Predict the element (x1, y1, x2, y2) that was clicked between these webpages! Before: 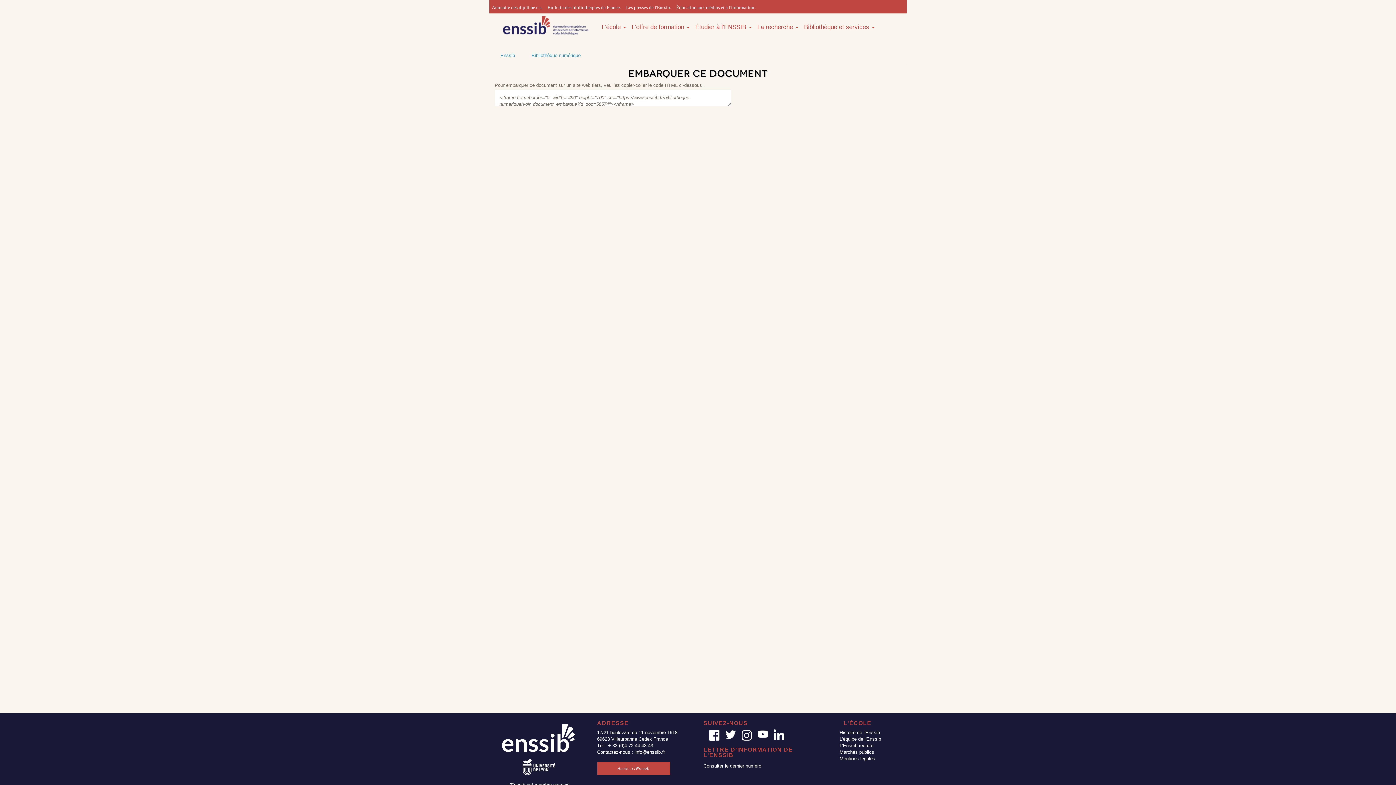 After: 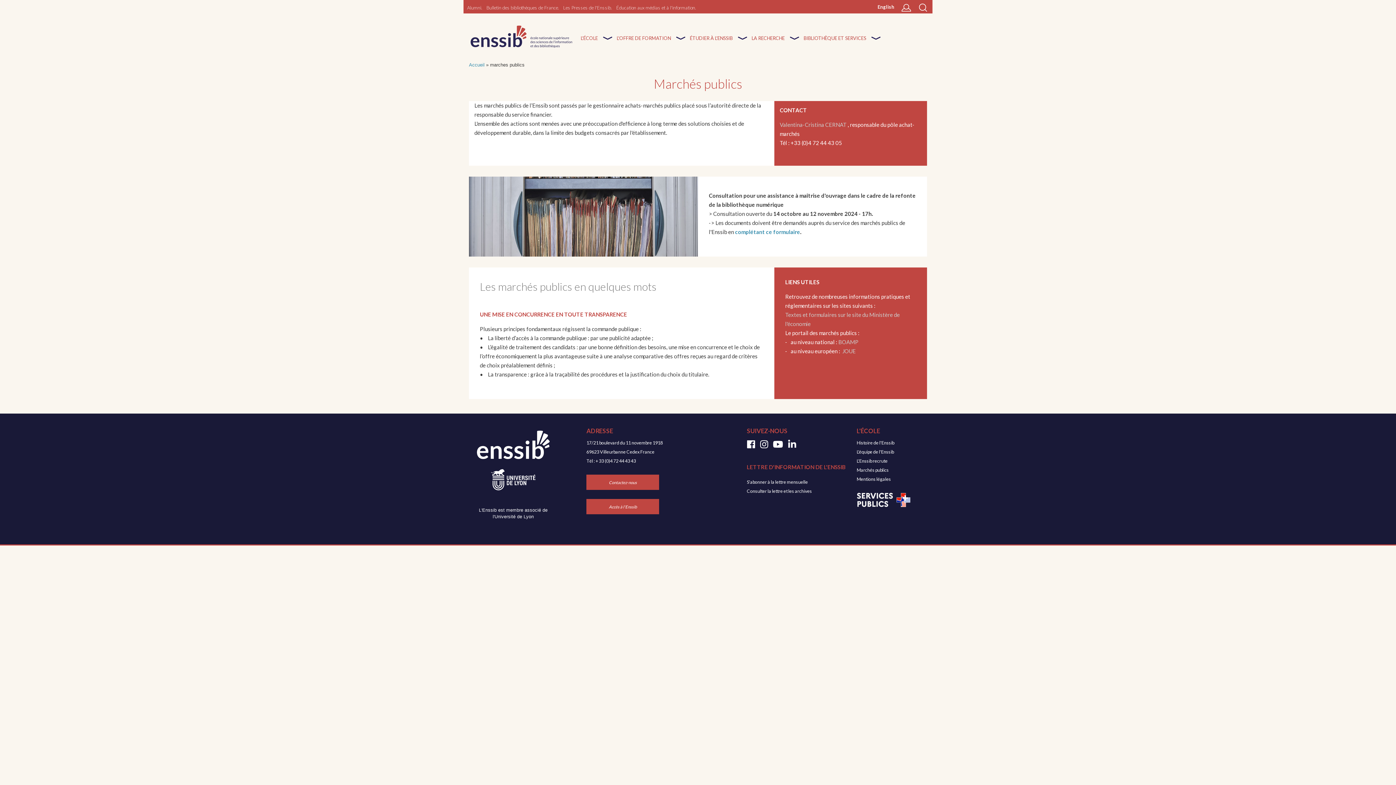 Action: bbox: (839, 749, 874, 755) label: Marchés publics